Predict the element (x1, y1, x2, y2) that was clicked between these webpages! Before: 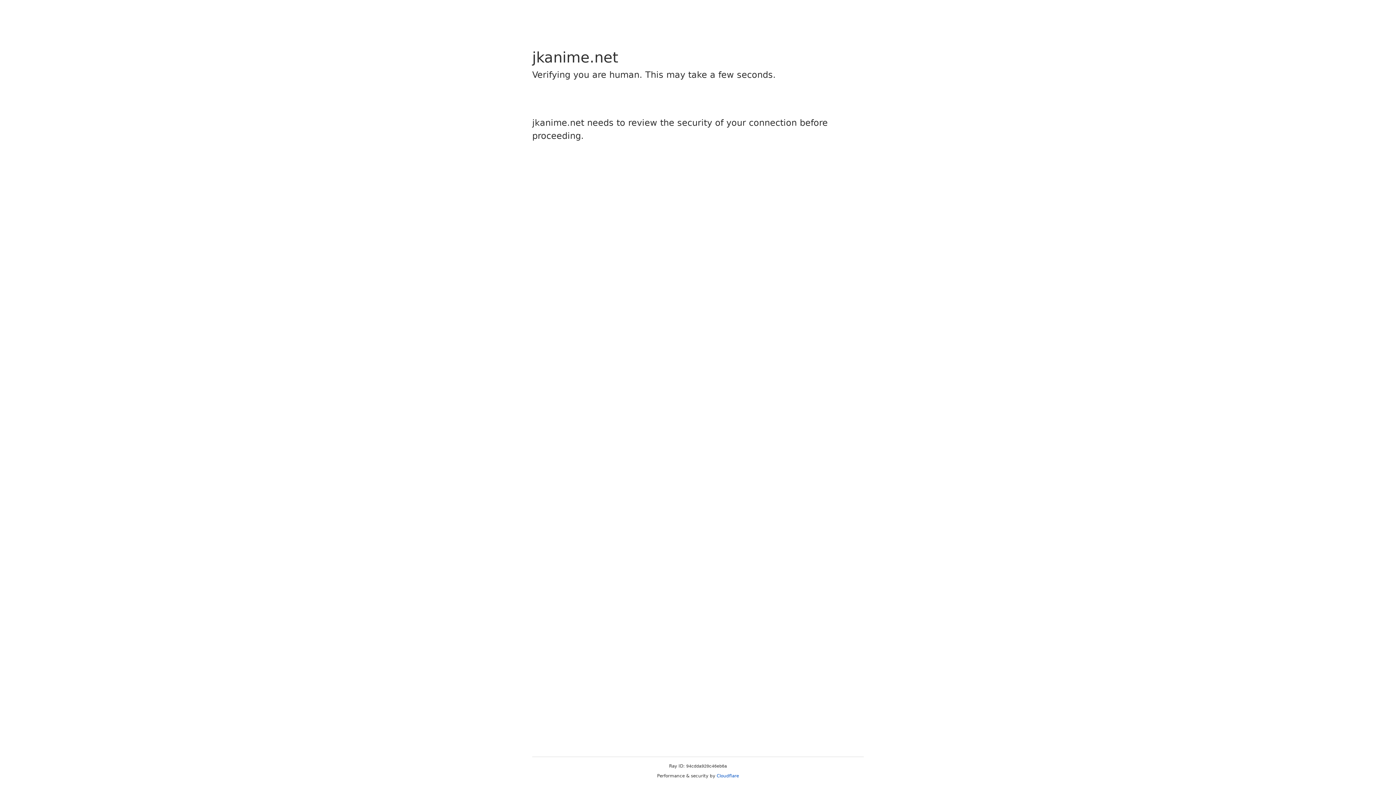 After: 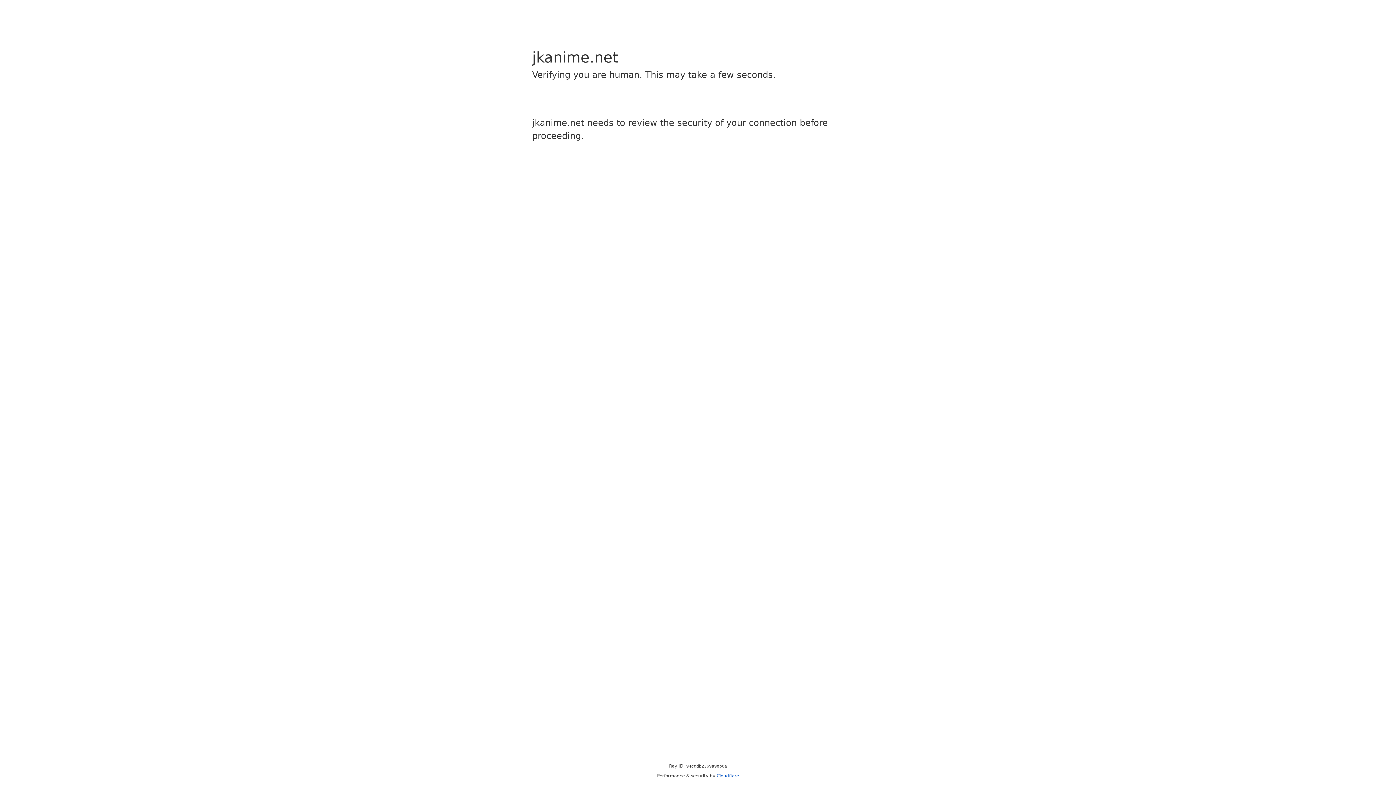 Action: label: Cloudflare bbox: (716, 773, 739, 778)